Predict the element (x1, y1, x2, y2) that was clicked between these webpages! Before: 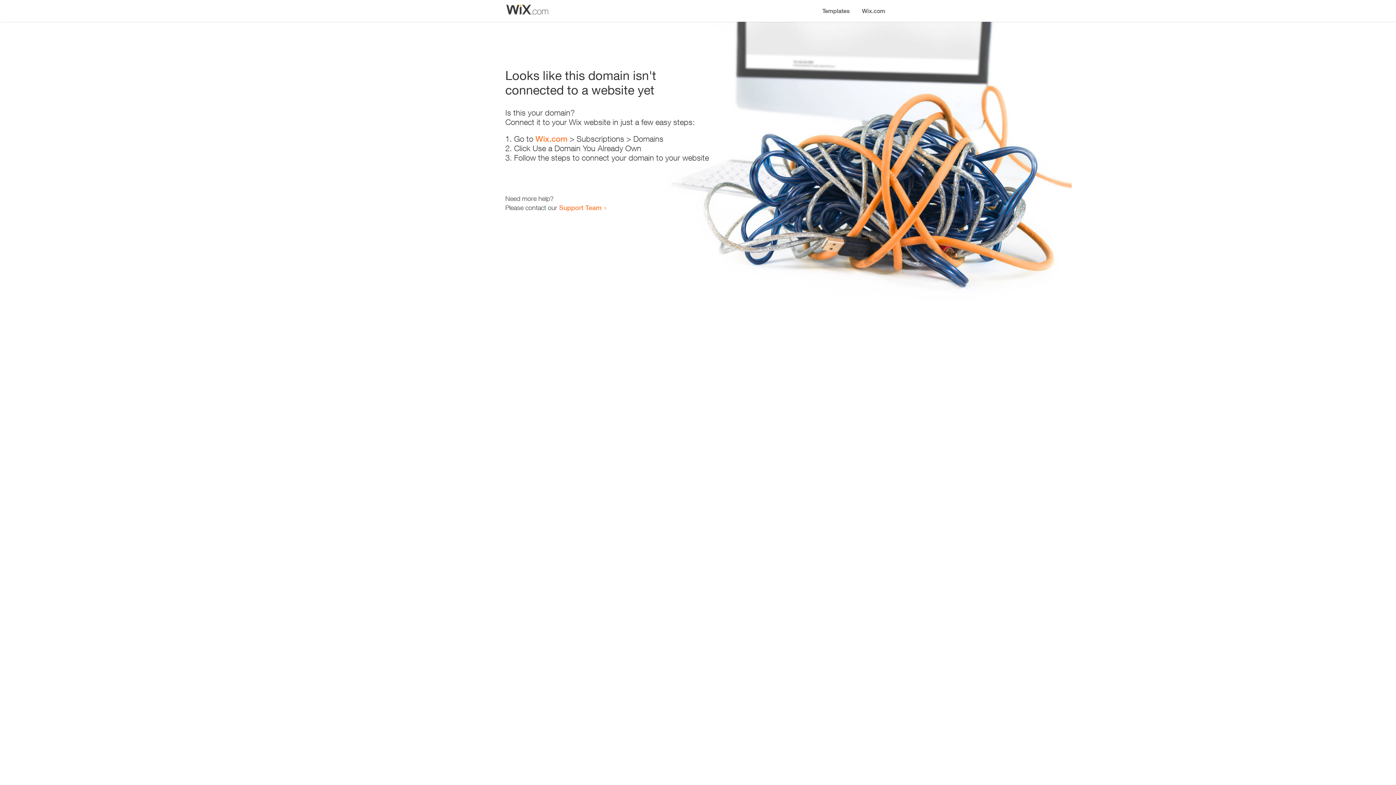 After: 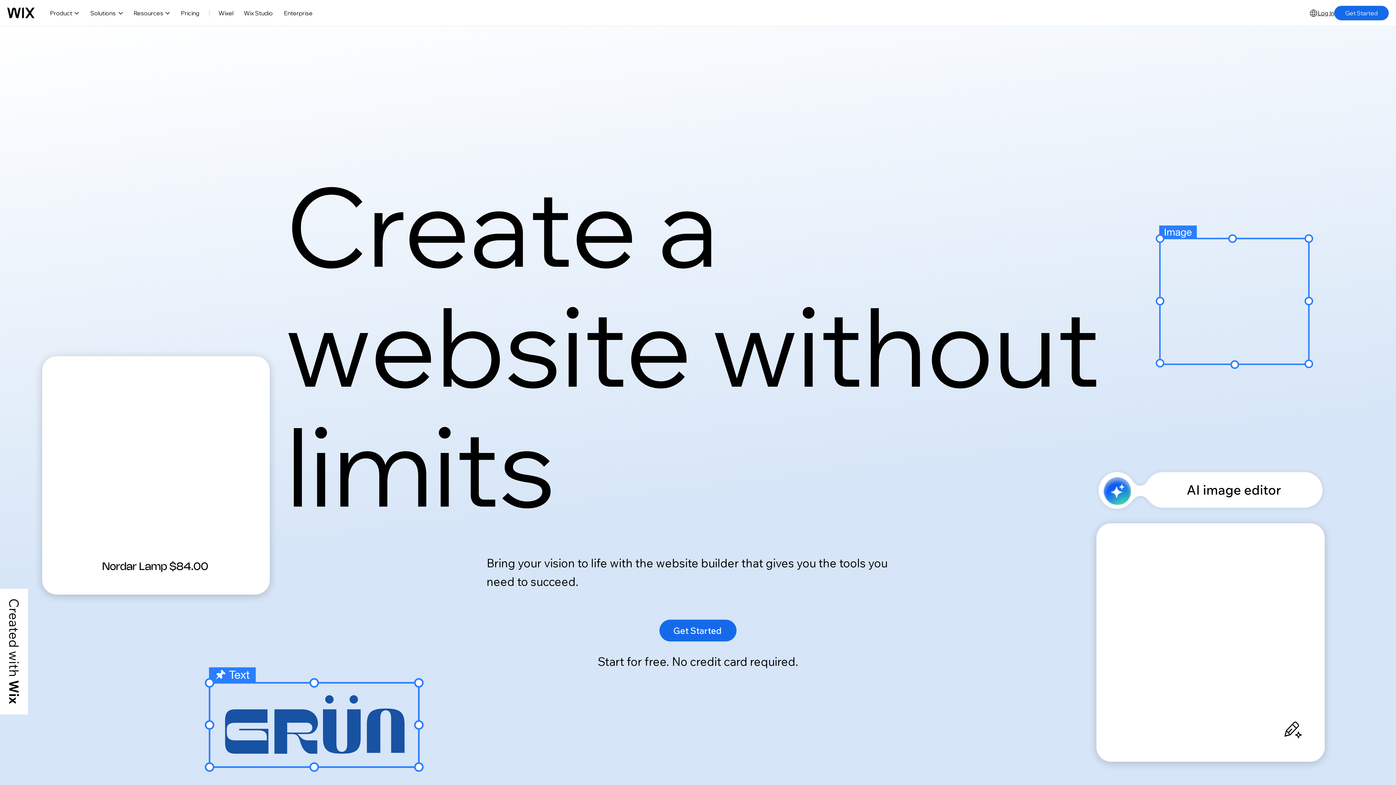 Action: label: Wix.com bbox: (535, 134, 567, 143)